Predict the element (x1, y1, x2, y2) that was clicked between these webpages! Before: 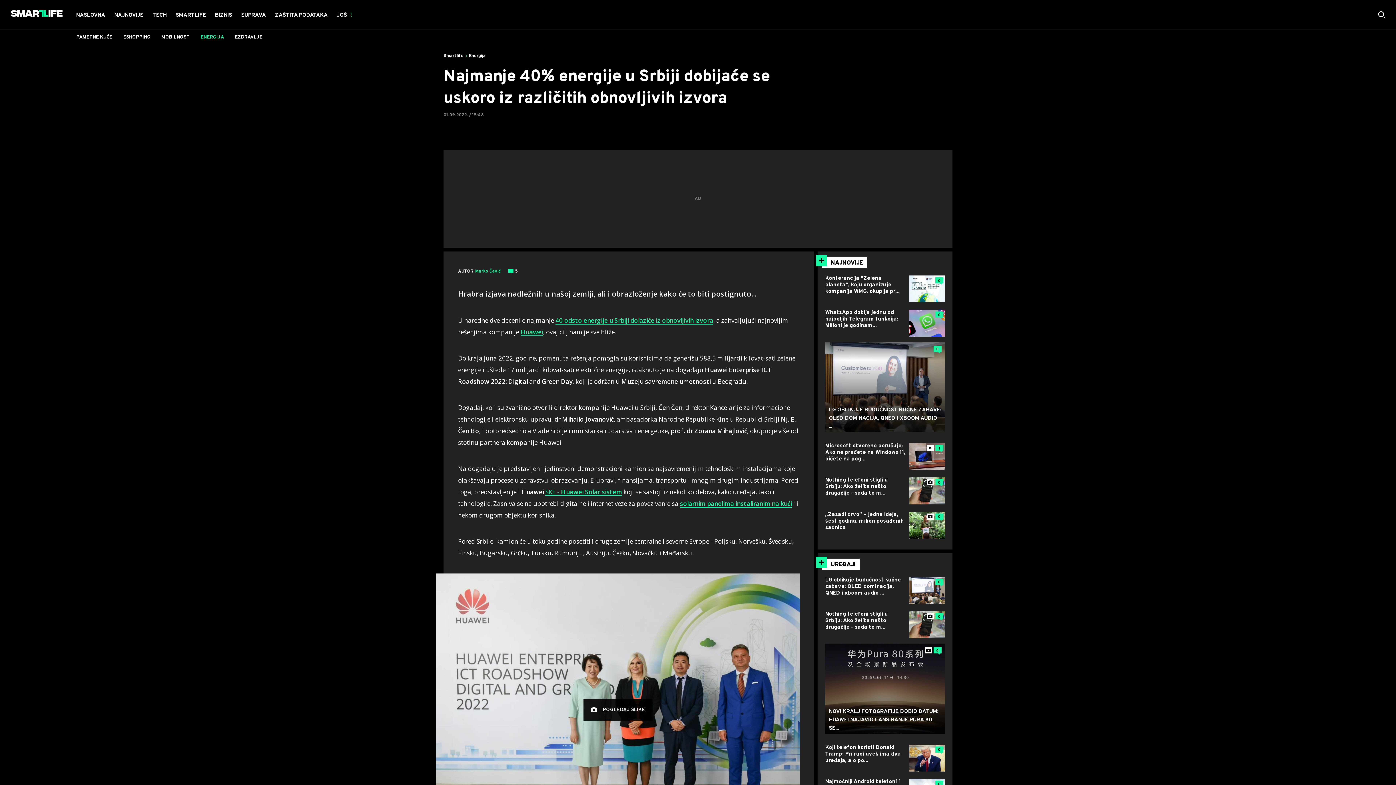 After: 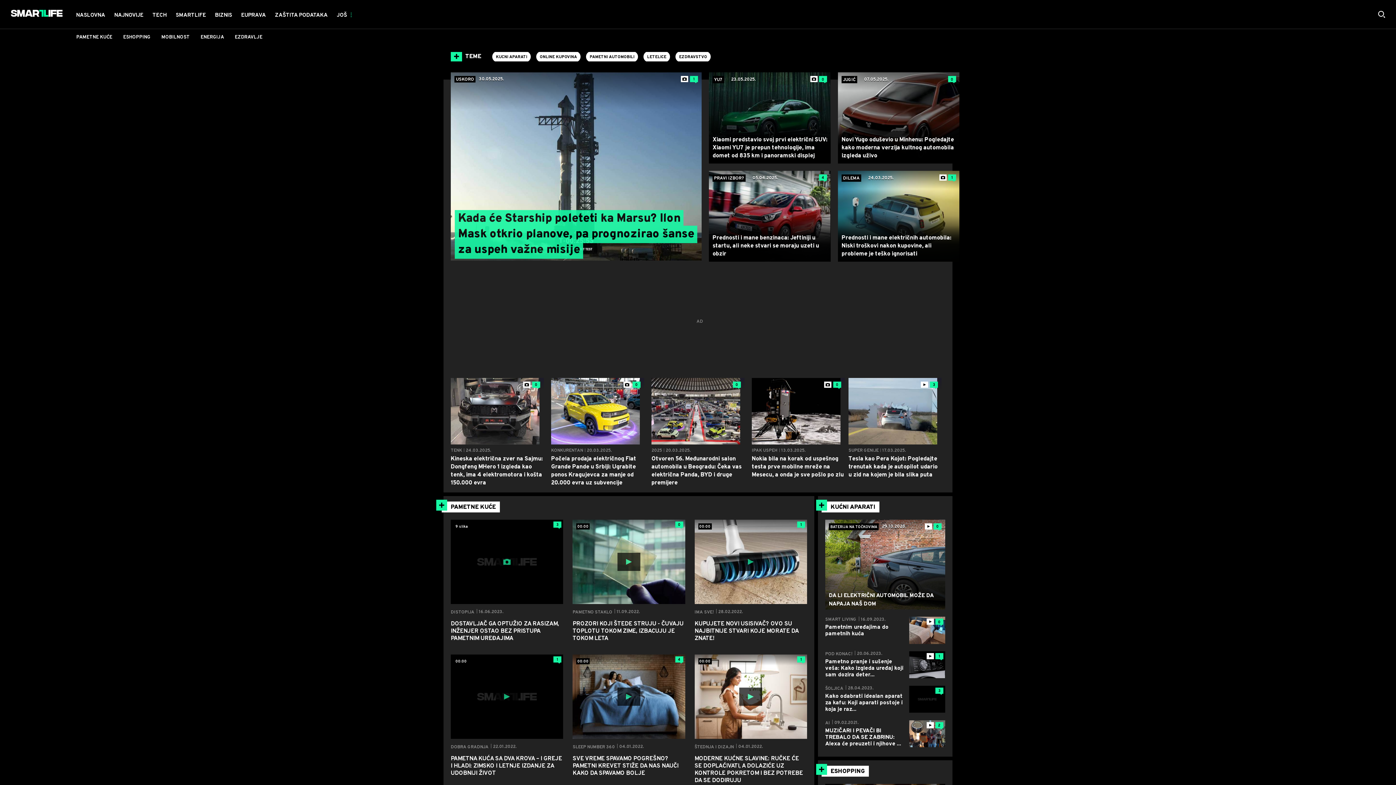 Action: bbox: (171, 0, 210, 29) label: SMARTLIFE